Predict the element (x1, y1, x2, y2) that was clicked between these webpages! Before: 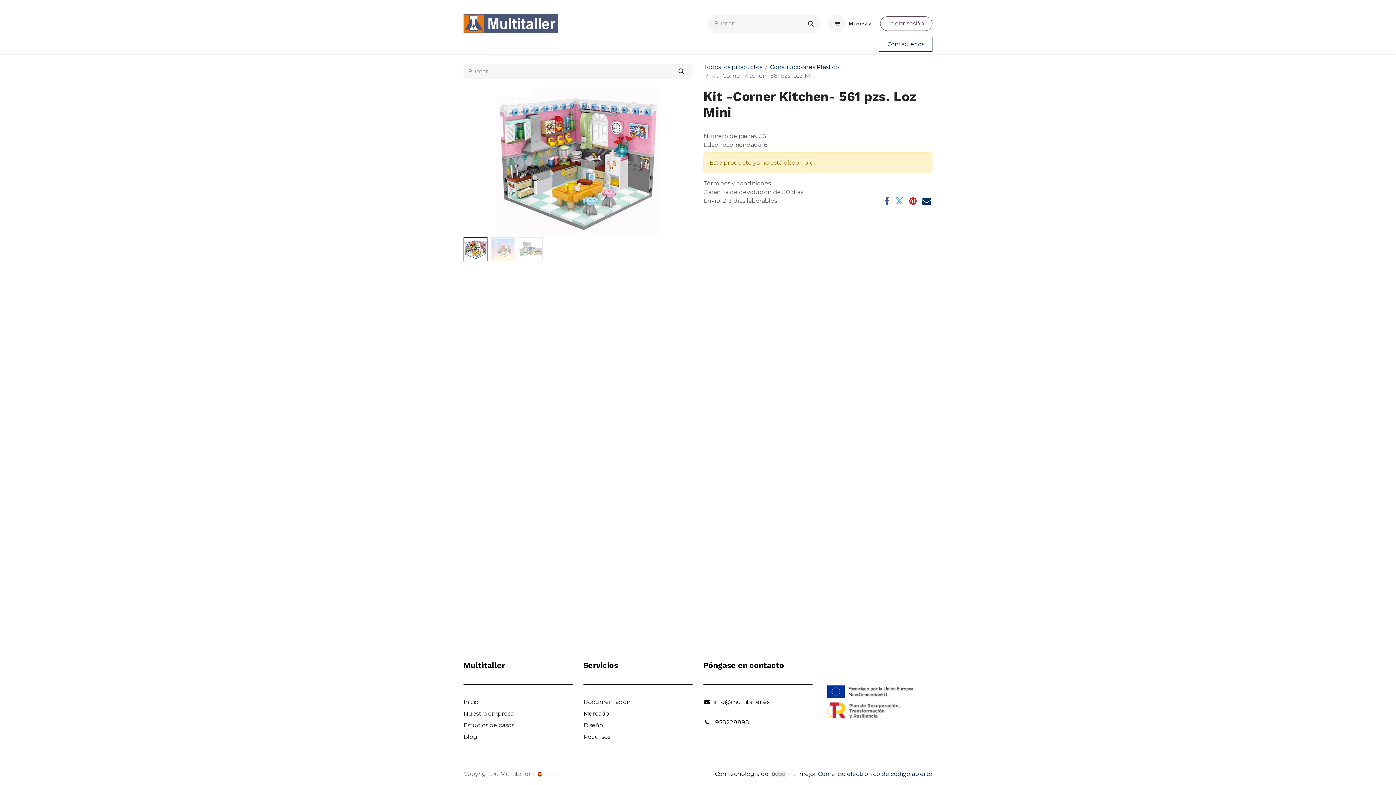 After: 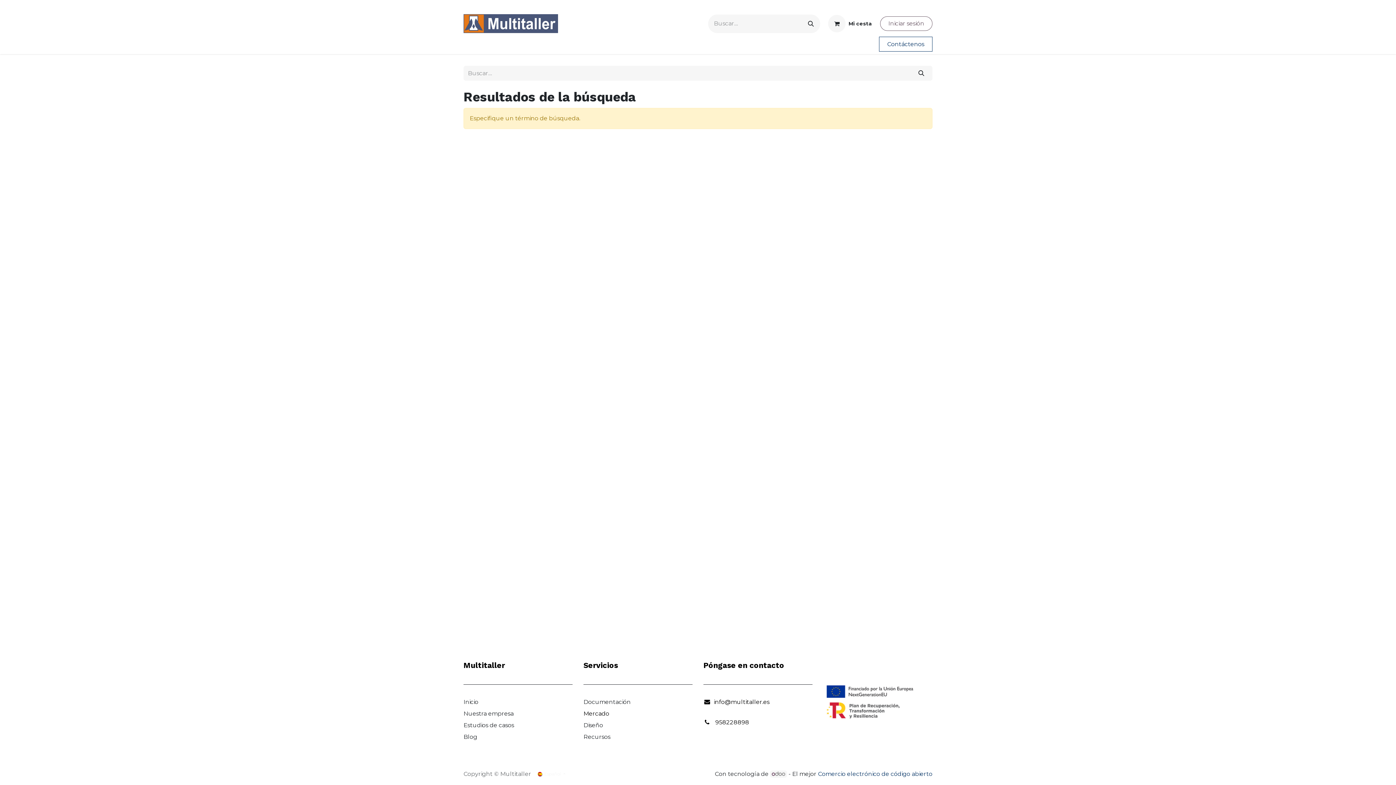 Action: label: Buscar bbox: (802, 14, 820, 32)